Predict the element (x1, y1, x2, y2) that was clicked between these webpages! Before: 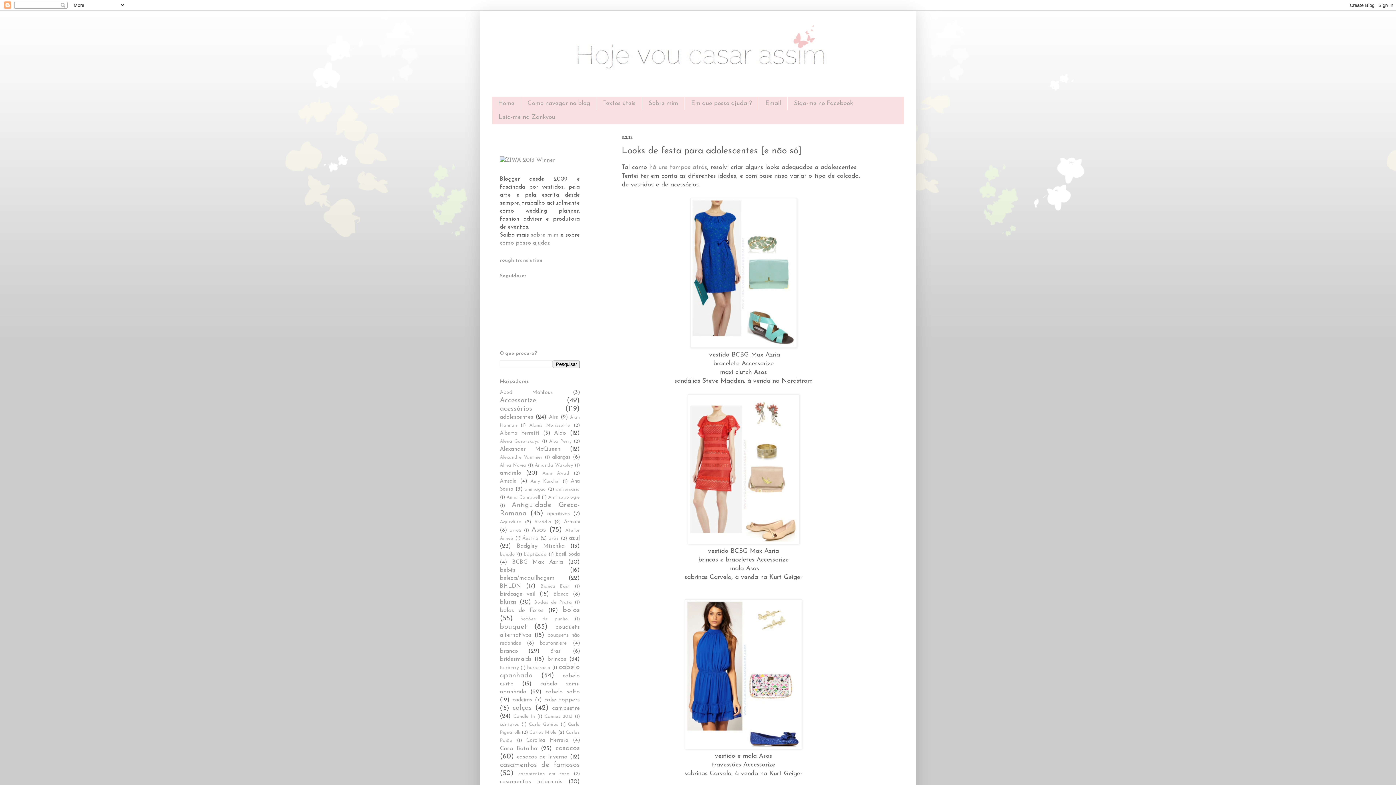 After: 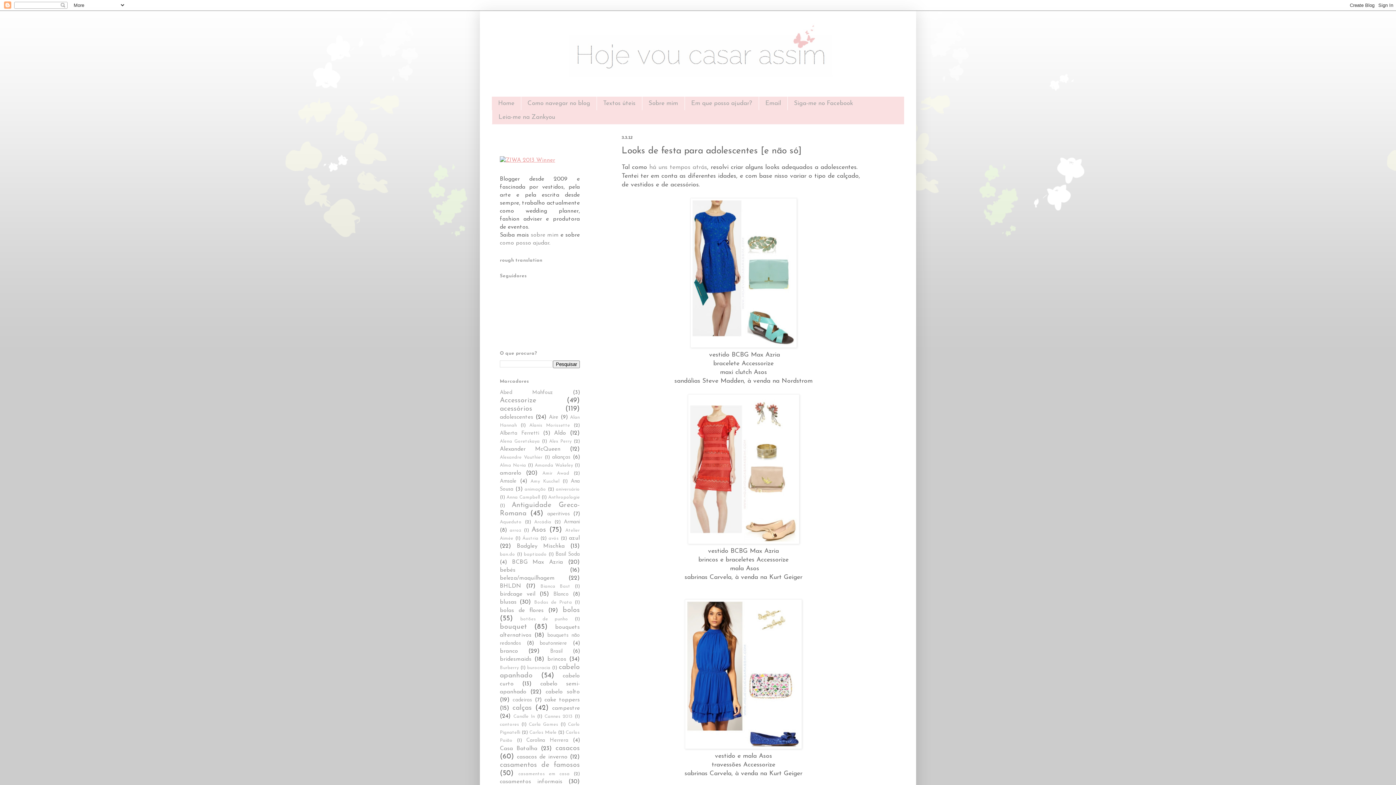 Action: bbox: (500, 157, 555, 163)